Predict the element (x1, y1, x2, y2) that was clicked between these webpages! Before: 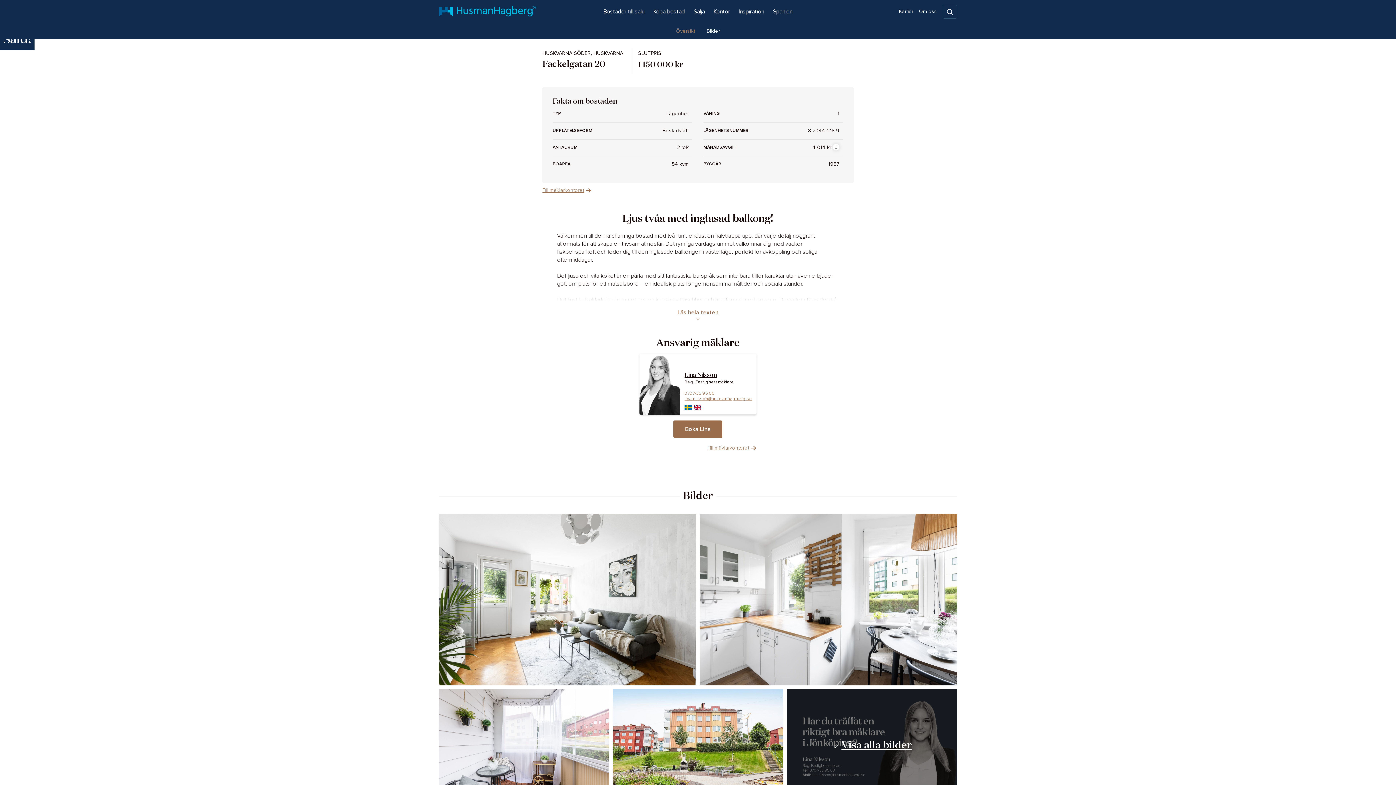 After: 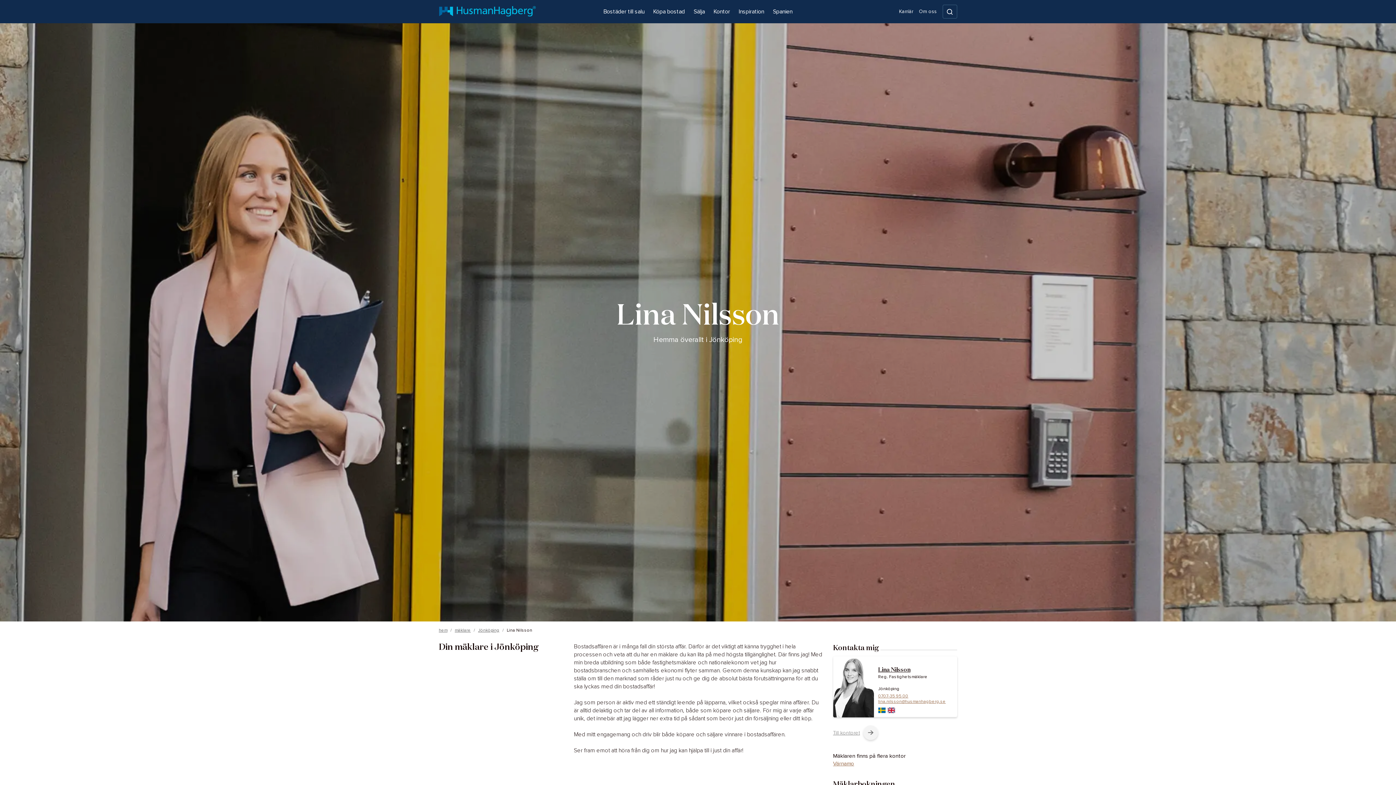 Action: bbox: (684, 372, 717, 378) label: Lina Nilsson